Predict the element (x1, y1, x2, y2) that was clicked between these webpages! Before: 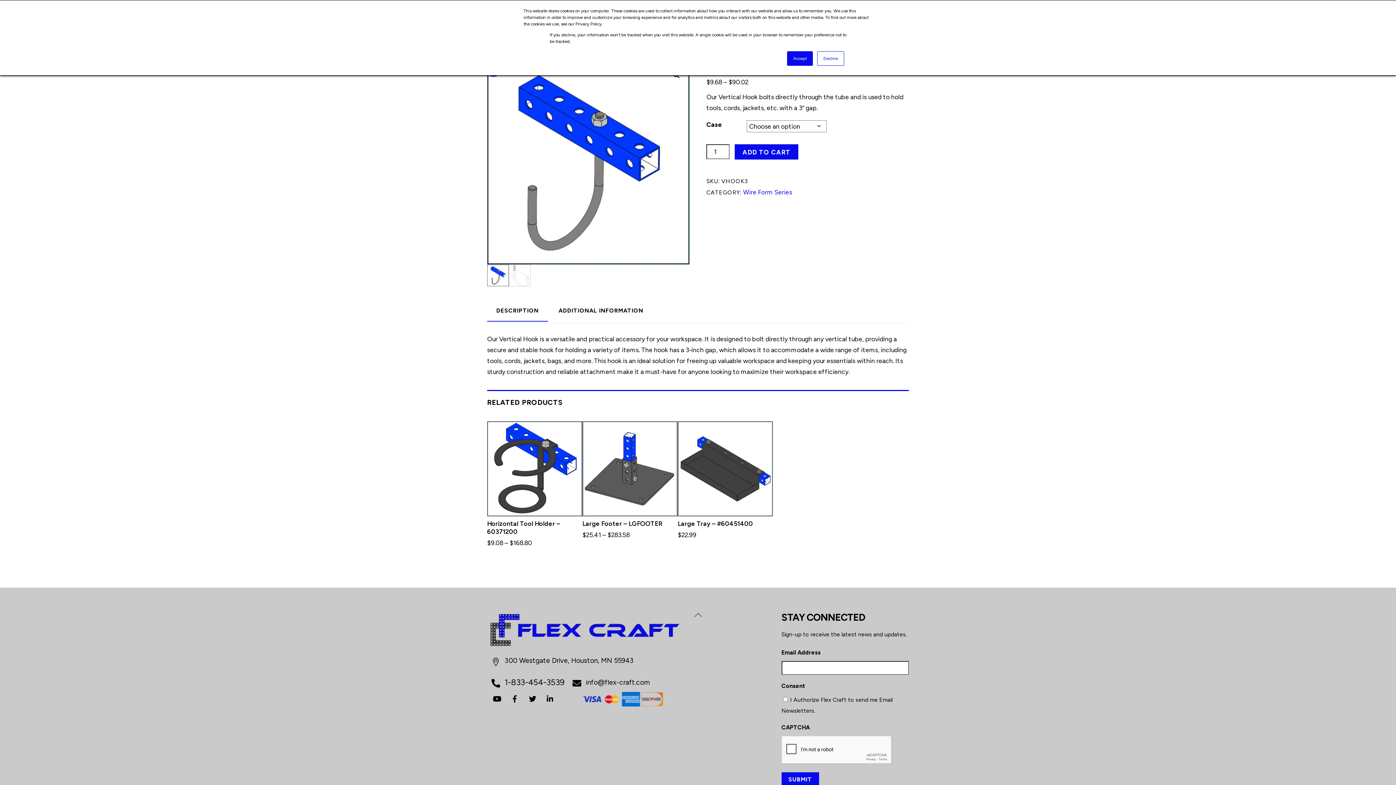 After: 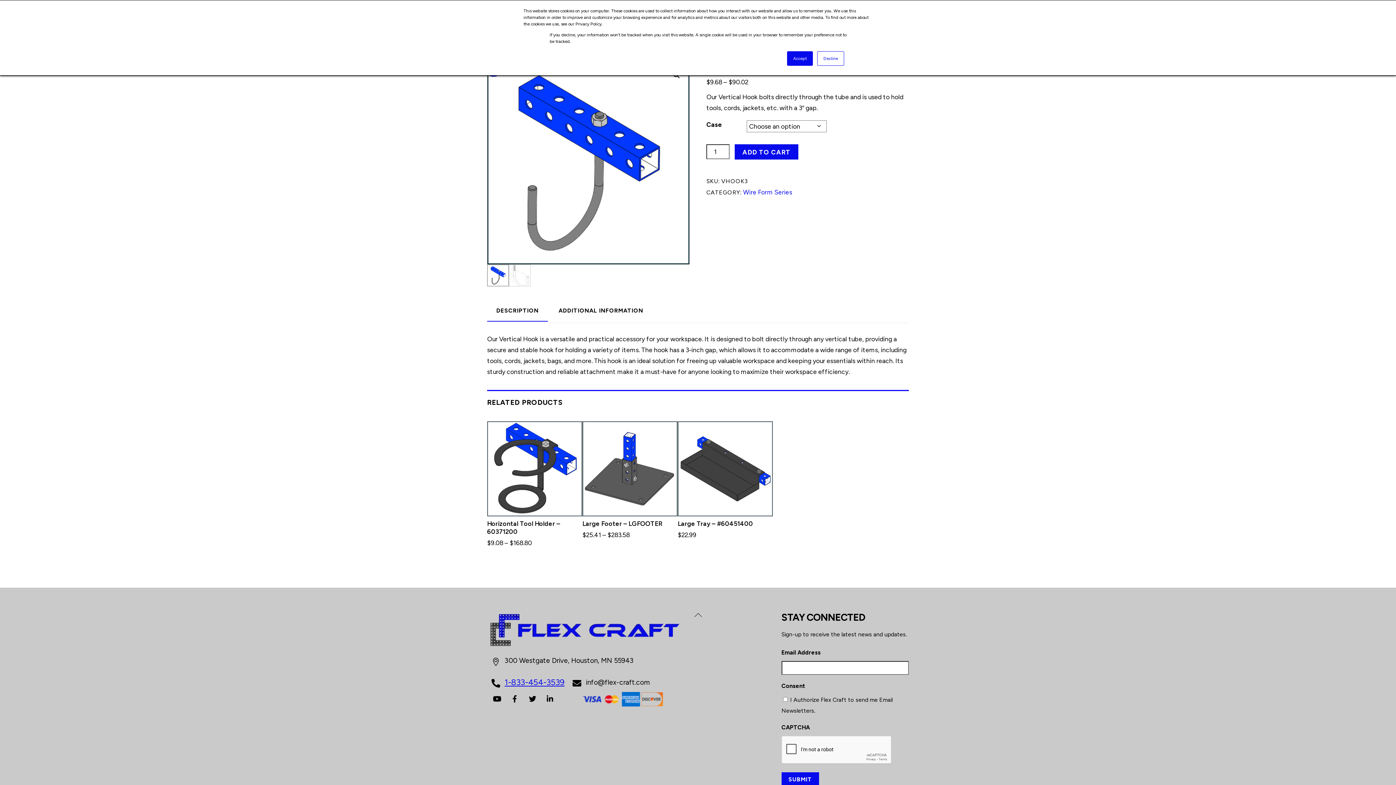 Action: label: 1-833-454-3539 bbox: (487, 673, 564, 692)